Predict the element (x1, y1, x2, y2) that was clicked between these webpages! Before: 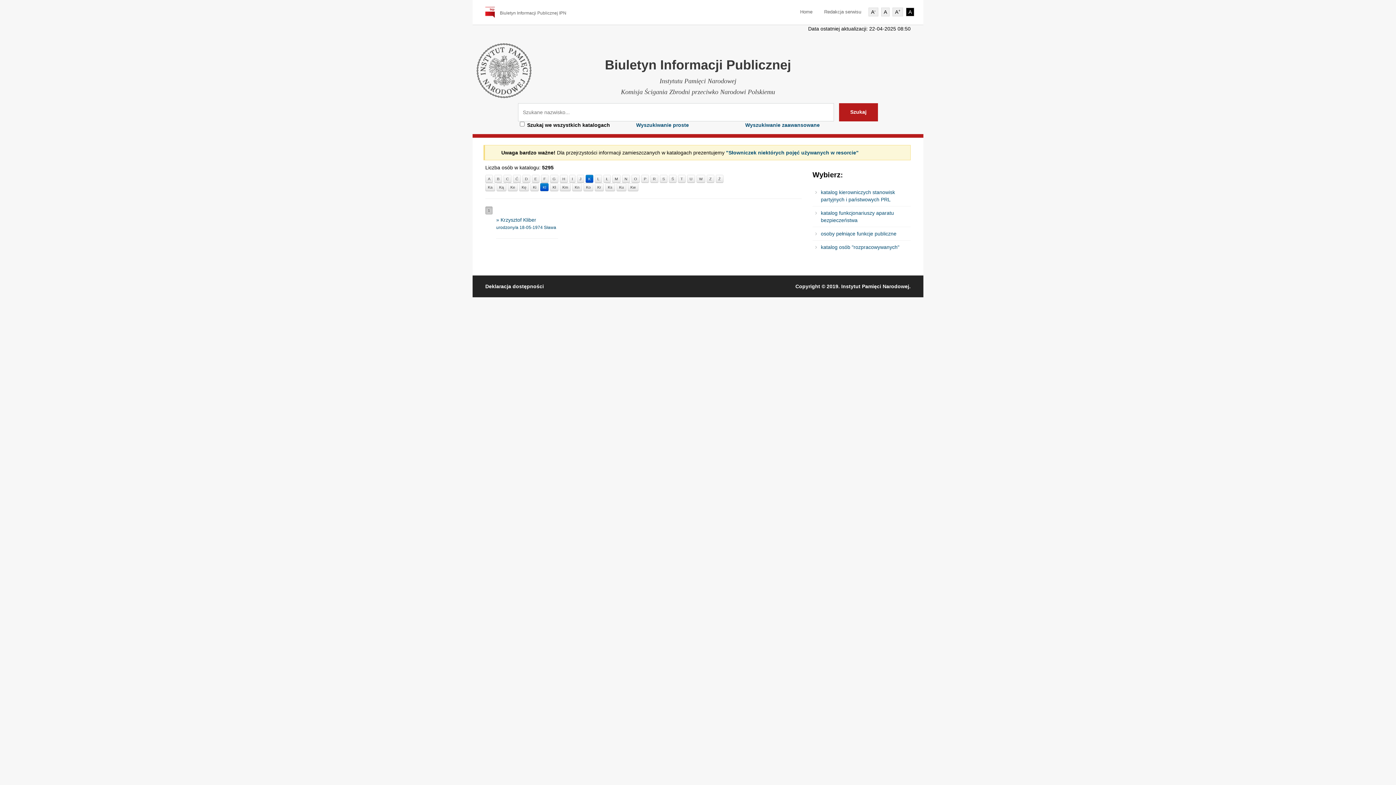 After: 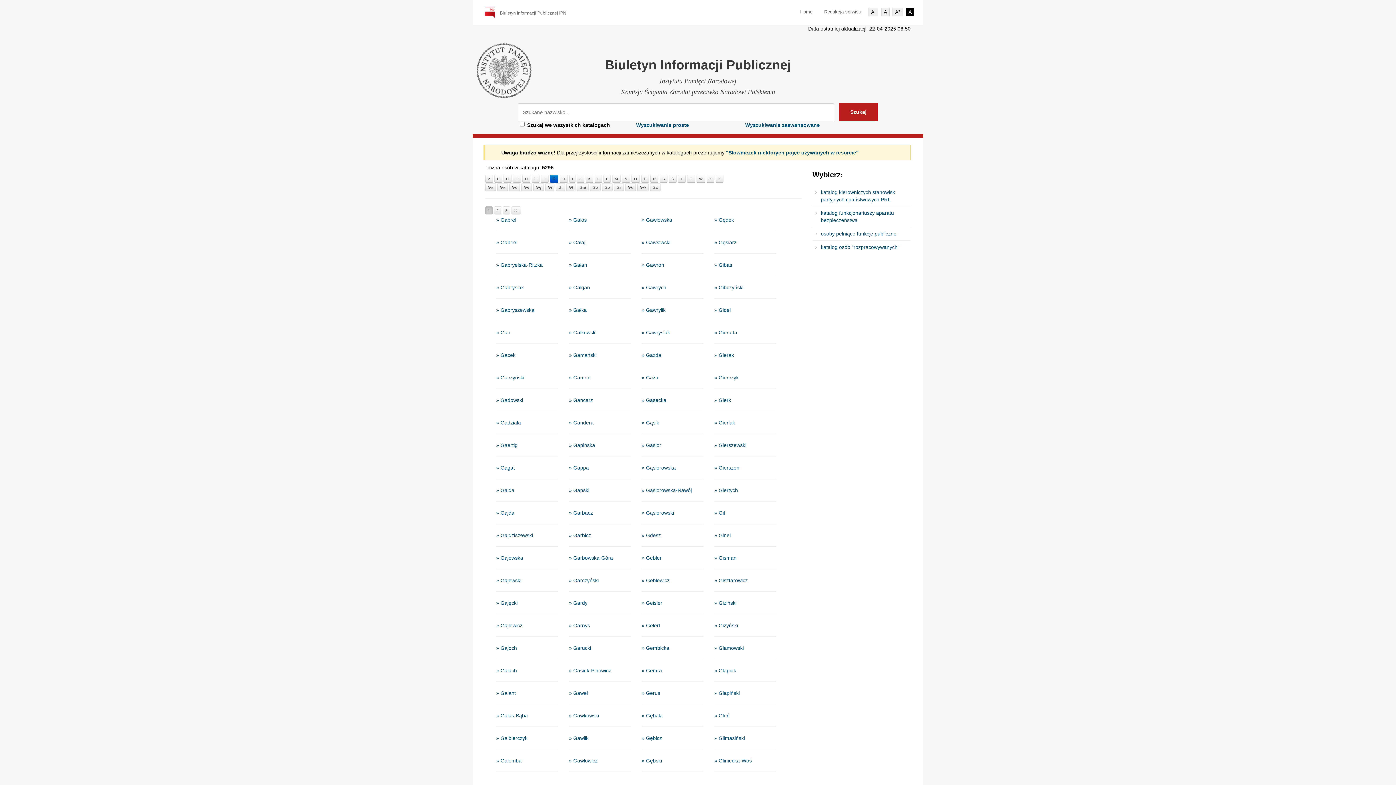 Action: label: G bbox: (550, 175, 558, 183)